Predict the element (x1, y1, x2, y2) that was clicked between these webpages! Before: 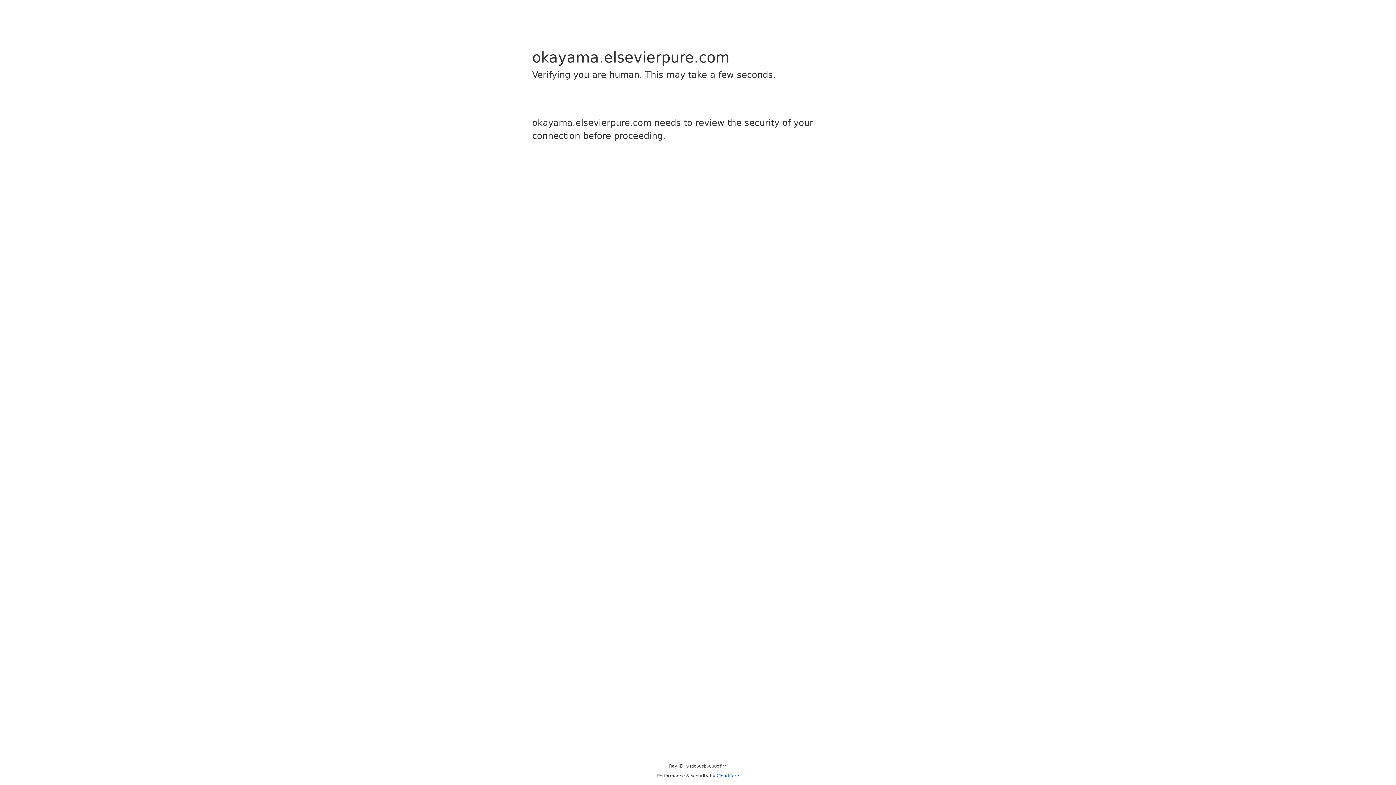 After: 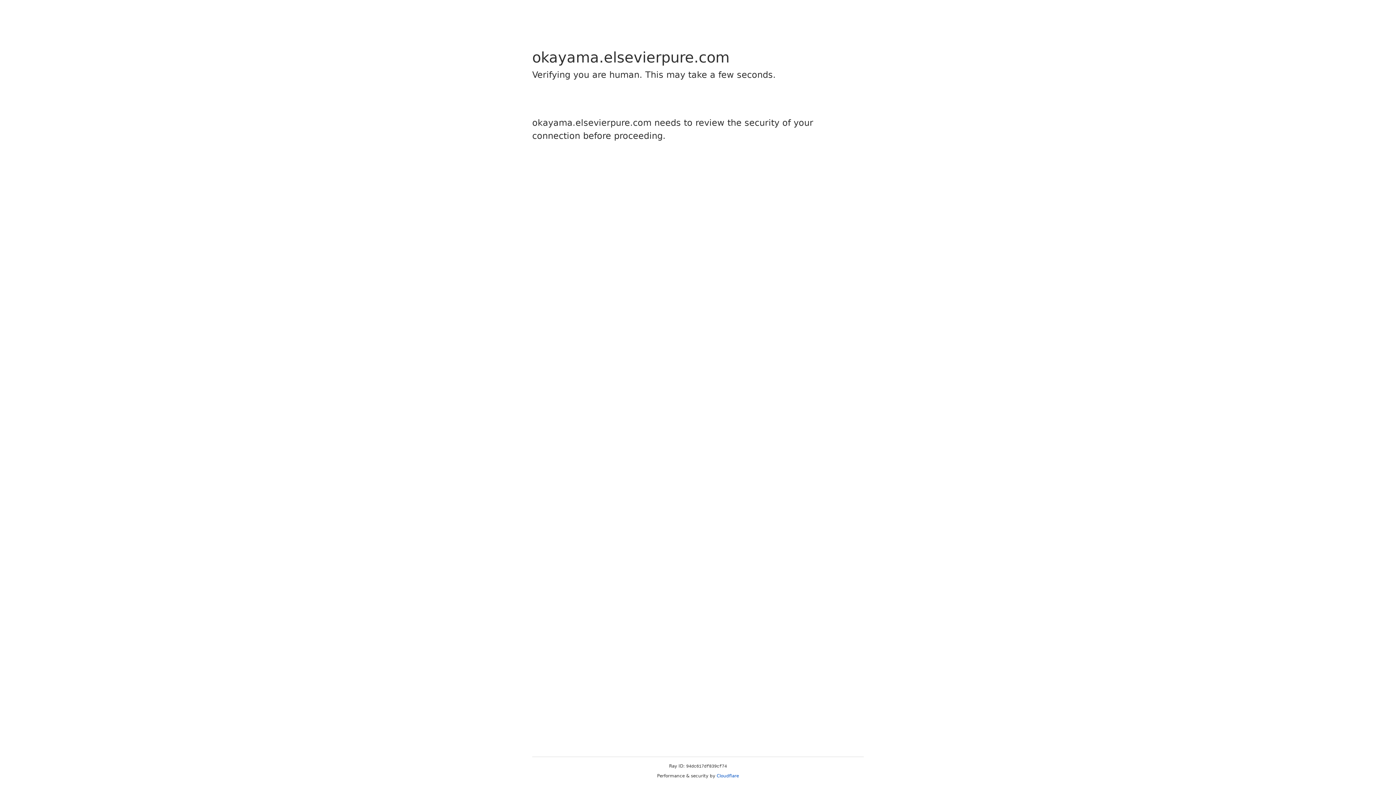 Action: label: Cloudflare bbox: (716, 773, 739, 778)